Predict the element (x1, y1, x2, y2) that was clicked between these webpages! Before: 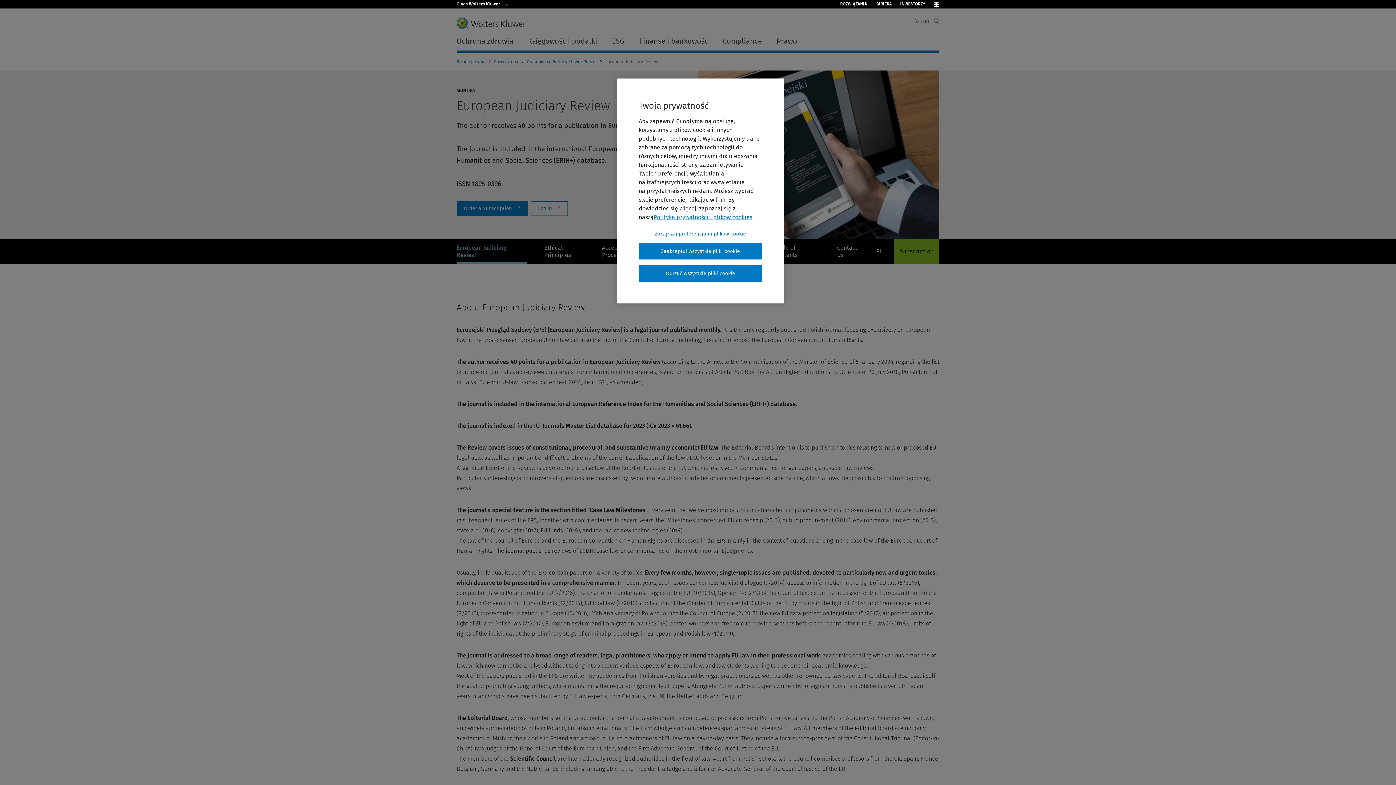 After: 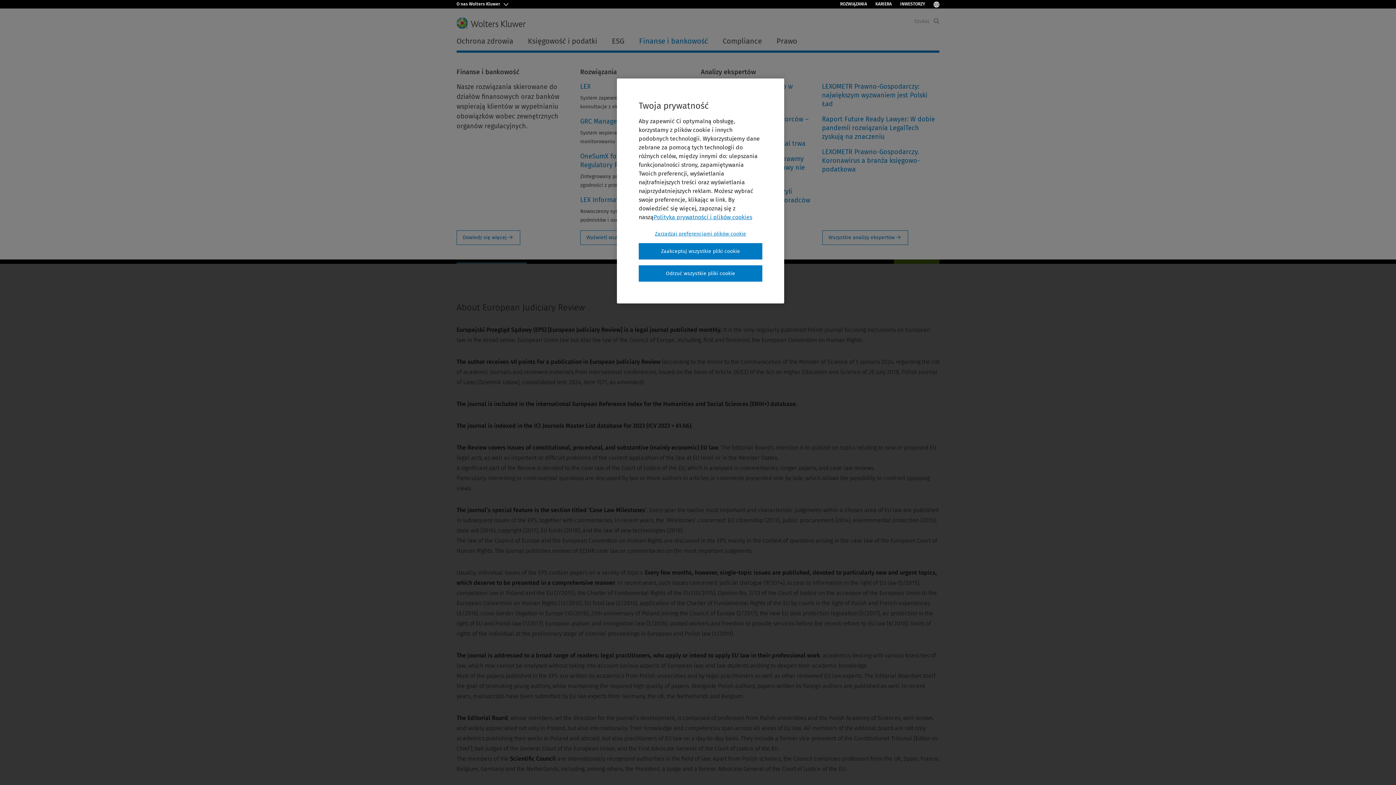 Action: label: Finanse i bankowość bbox: (293, 33, 376, 48)